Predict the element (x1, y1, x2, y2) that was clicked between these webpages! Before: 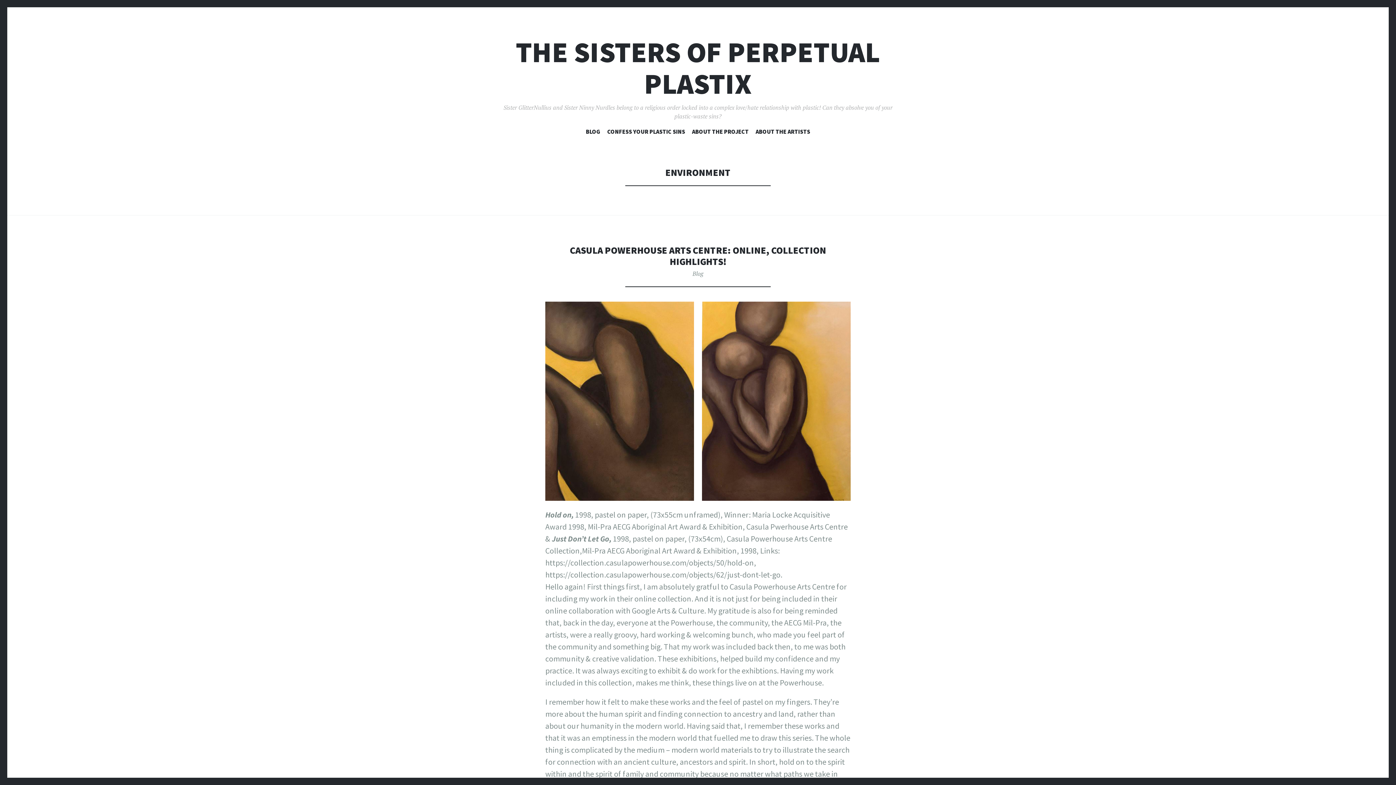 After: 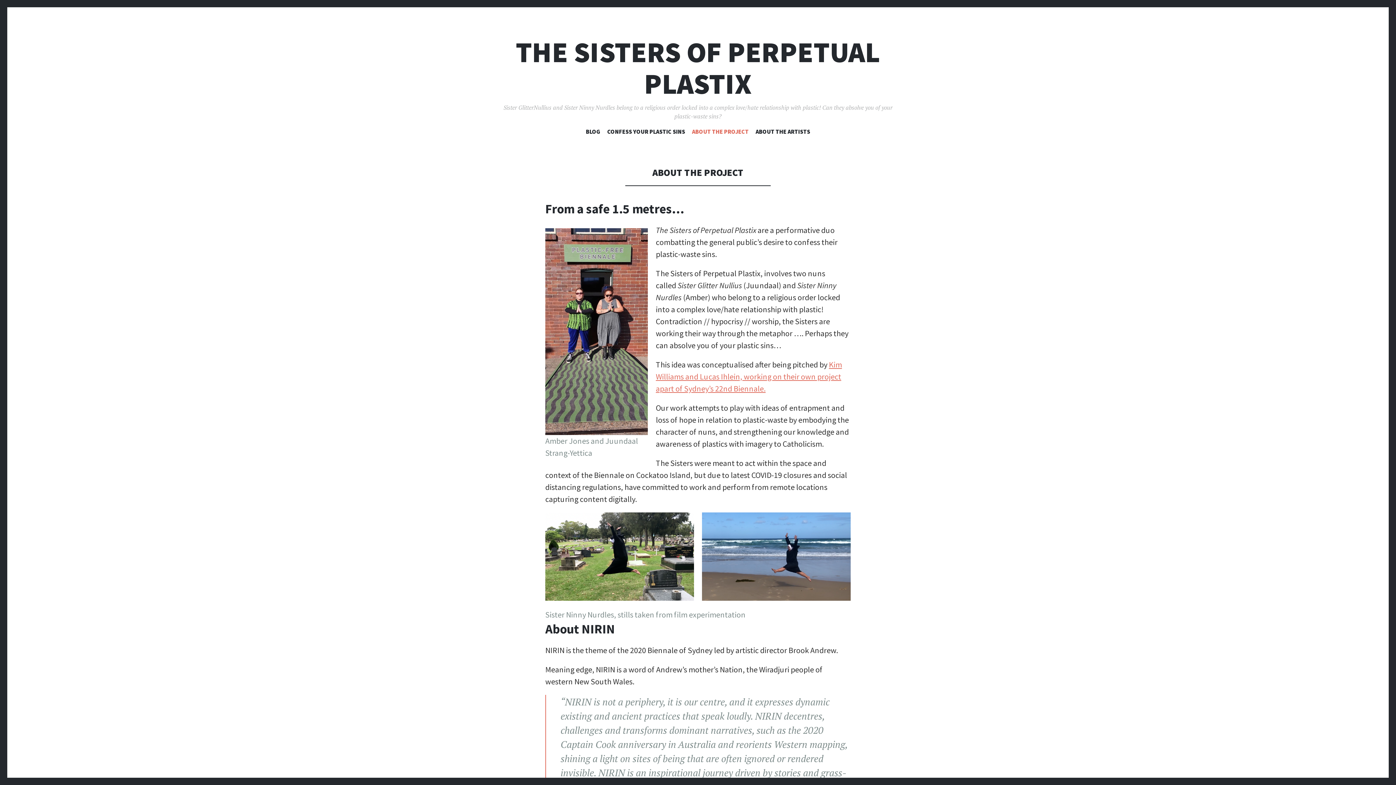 Action: bbox: (692, 128, 748, 137) label: ABOUT THE PROJECT